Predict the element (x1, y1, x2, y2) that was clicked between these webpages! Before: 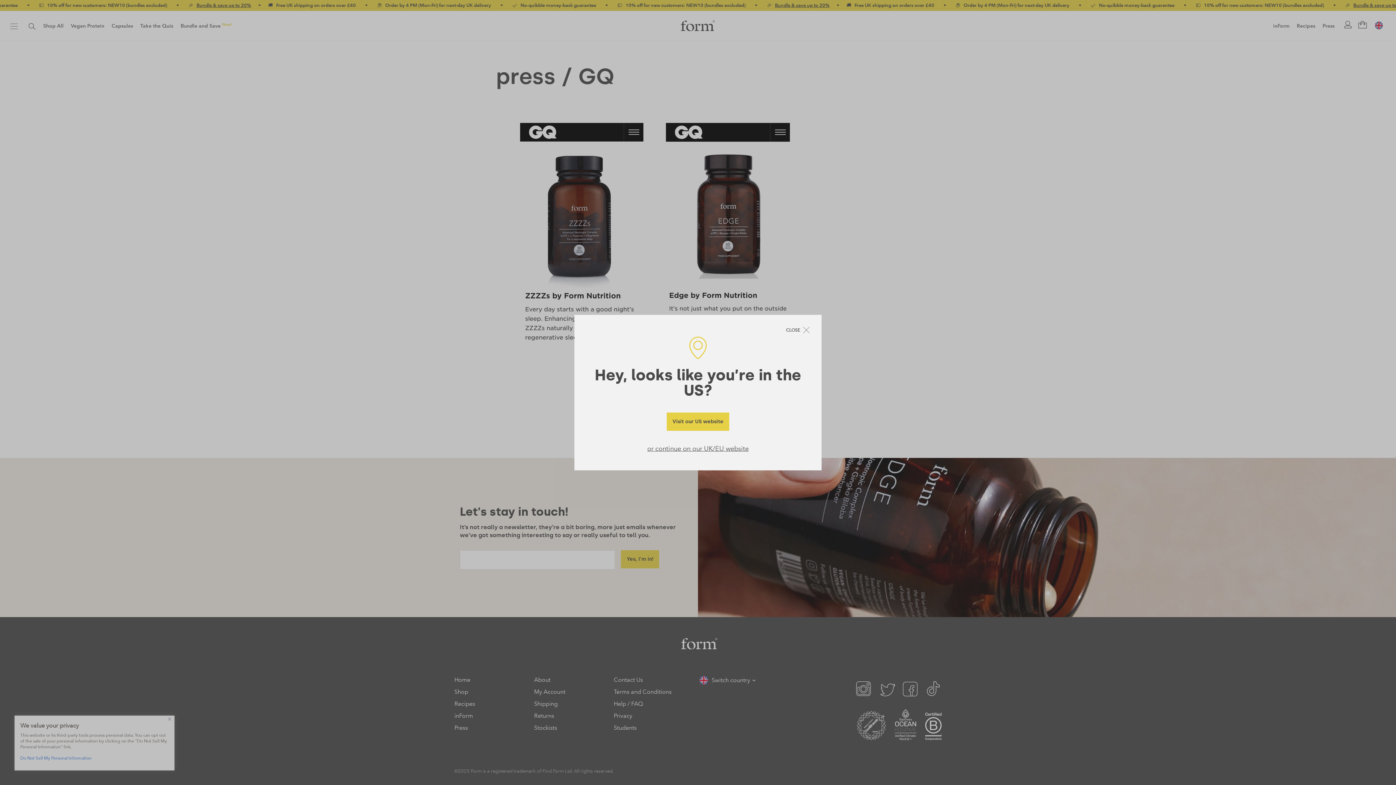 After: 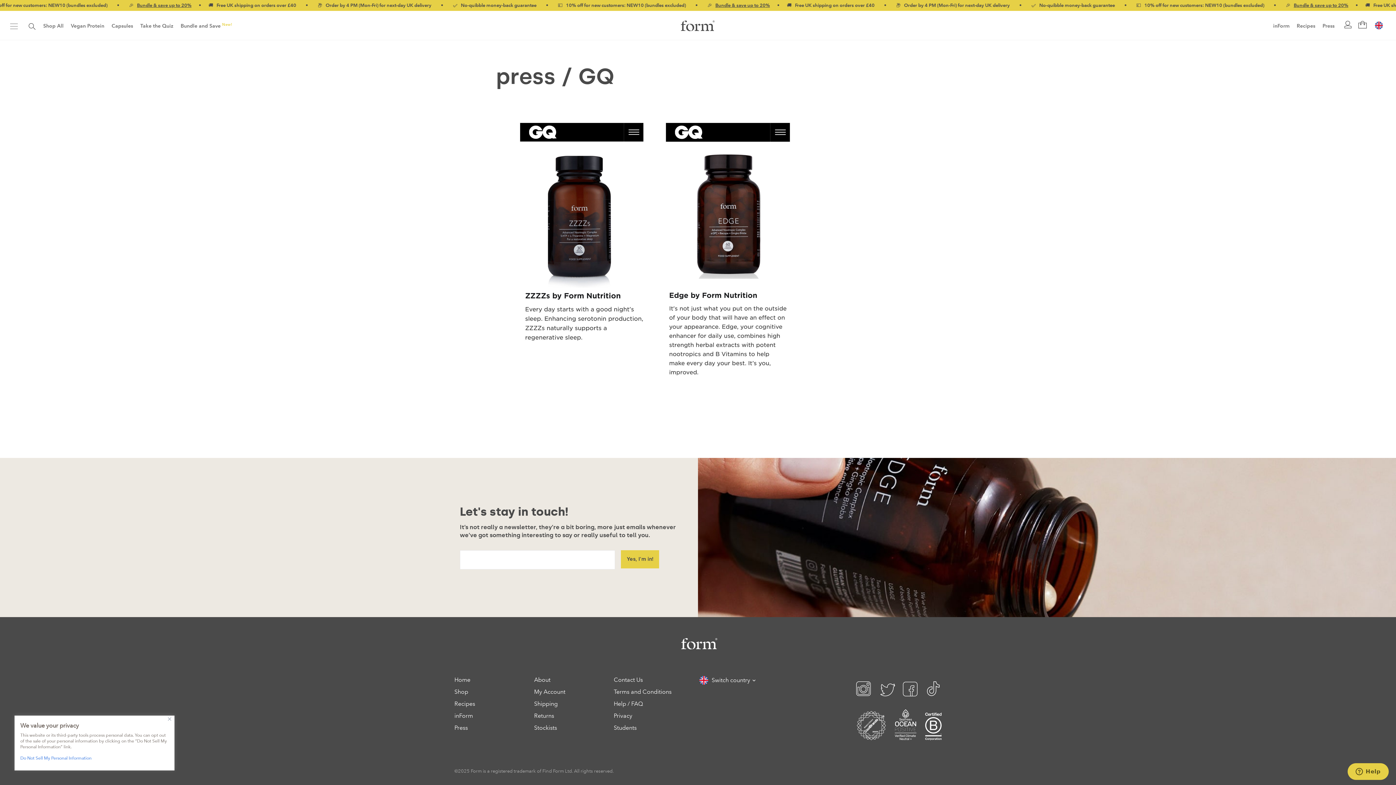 Action: bbox: (786, 325, 810, 334) label: CLOSE